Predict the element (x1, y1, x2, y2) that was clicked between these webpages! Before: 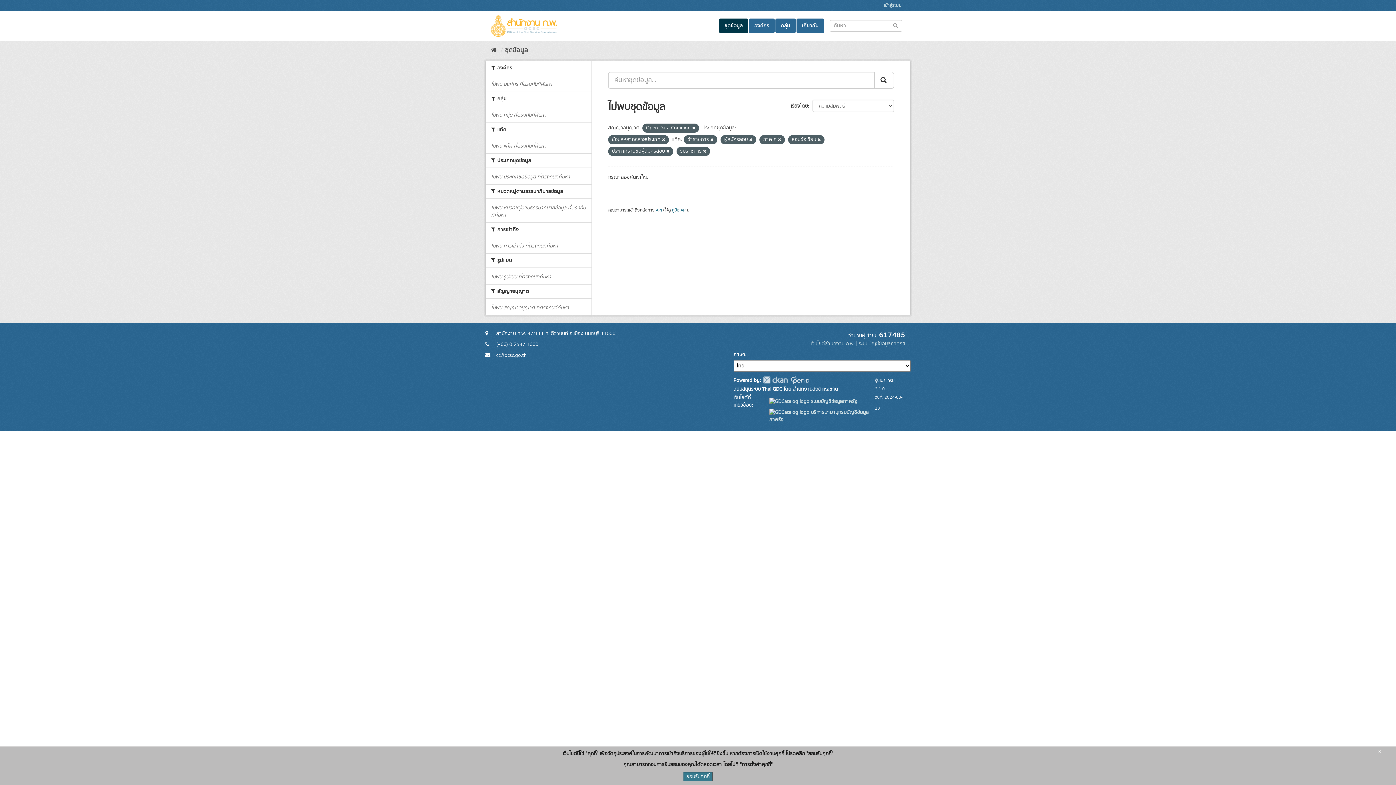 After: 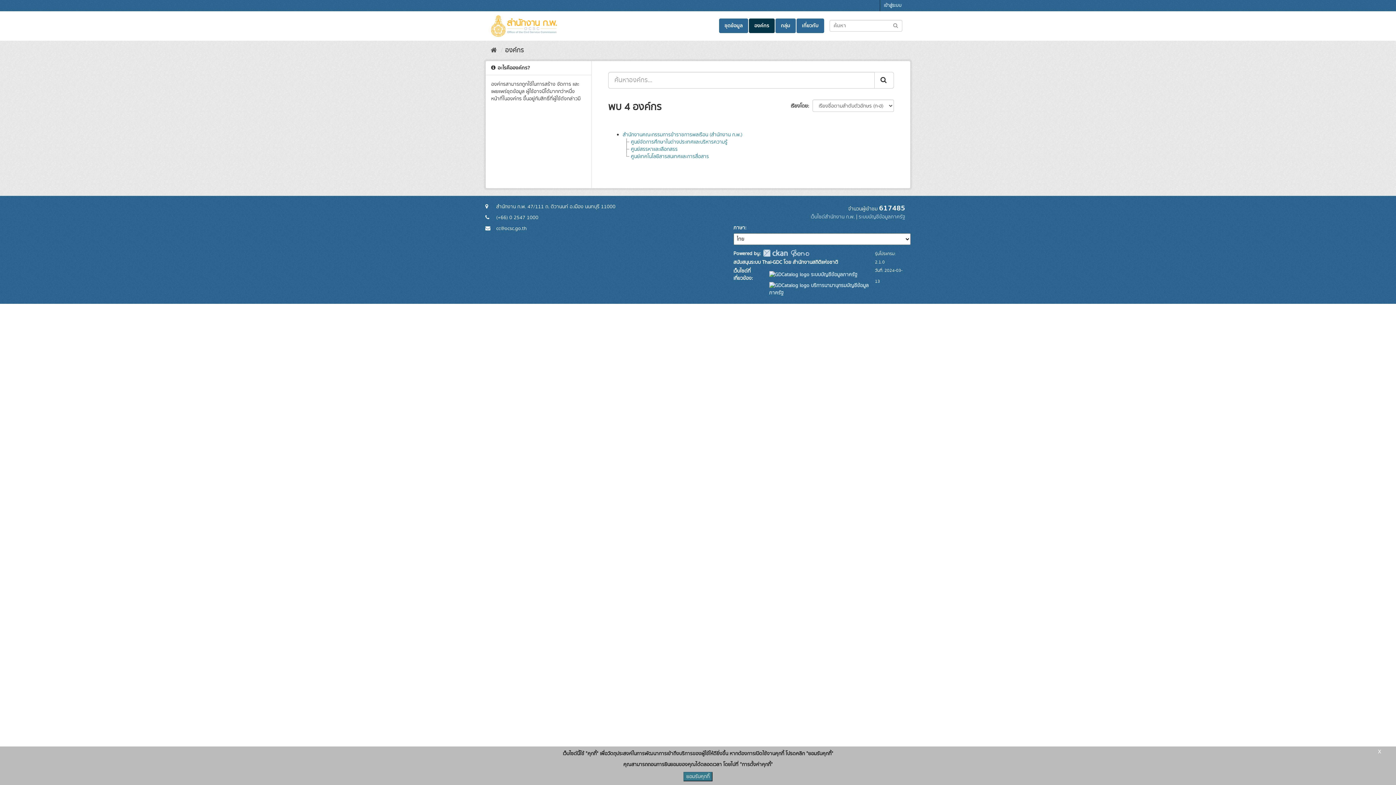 Action: bbox: (749, 18, 774, 33) label: องค์กร